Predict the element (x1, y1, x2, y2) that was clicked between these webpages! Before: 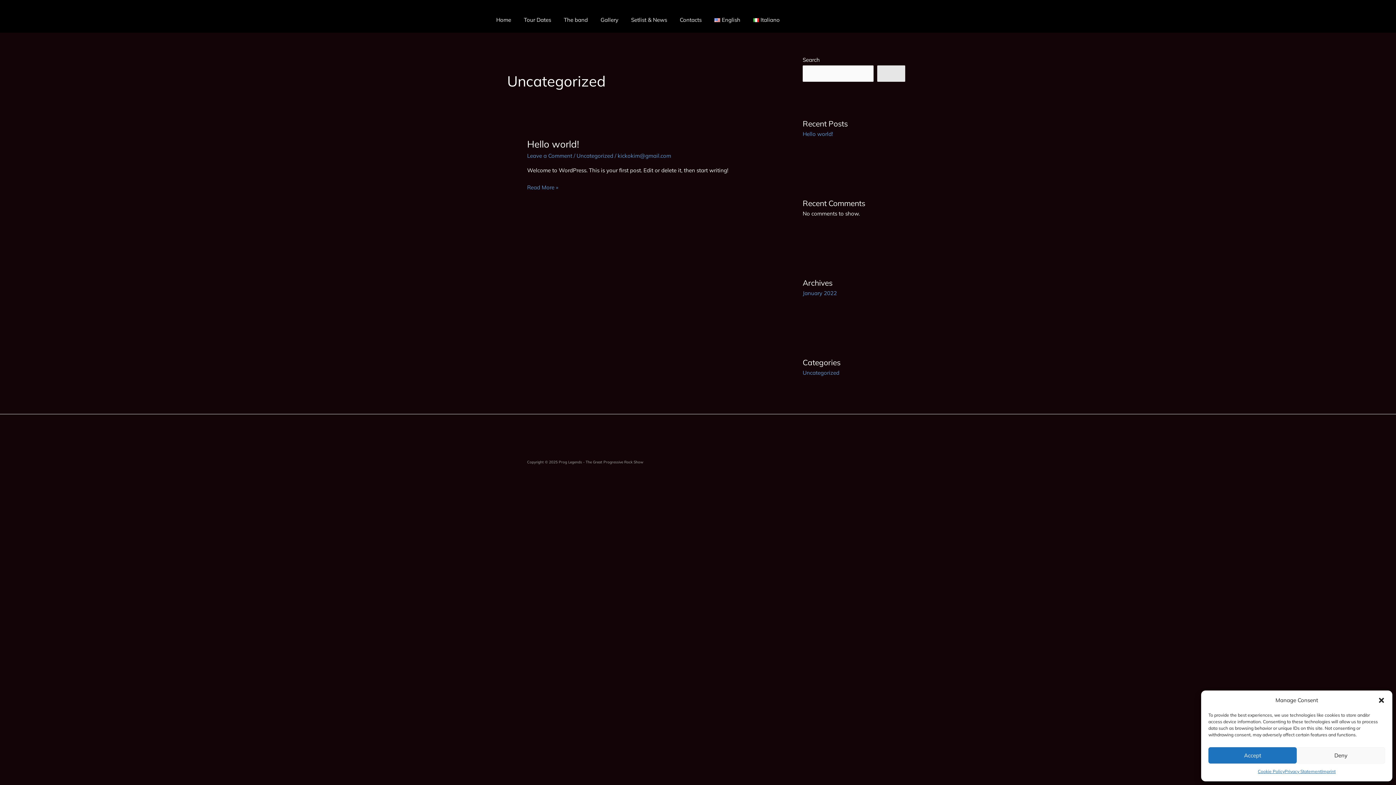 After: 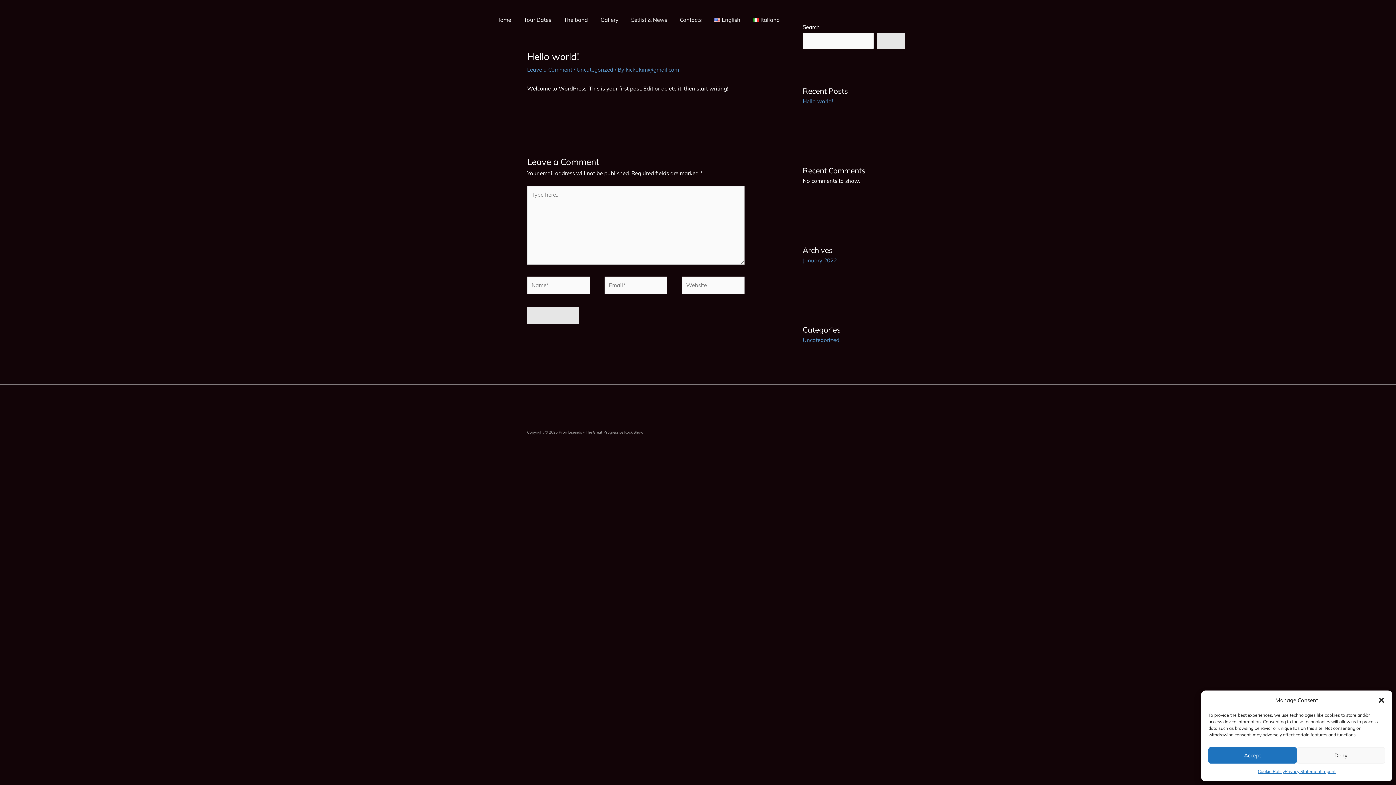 Action: bbox: (527, 152, 572, 159) label: Leave a Comment